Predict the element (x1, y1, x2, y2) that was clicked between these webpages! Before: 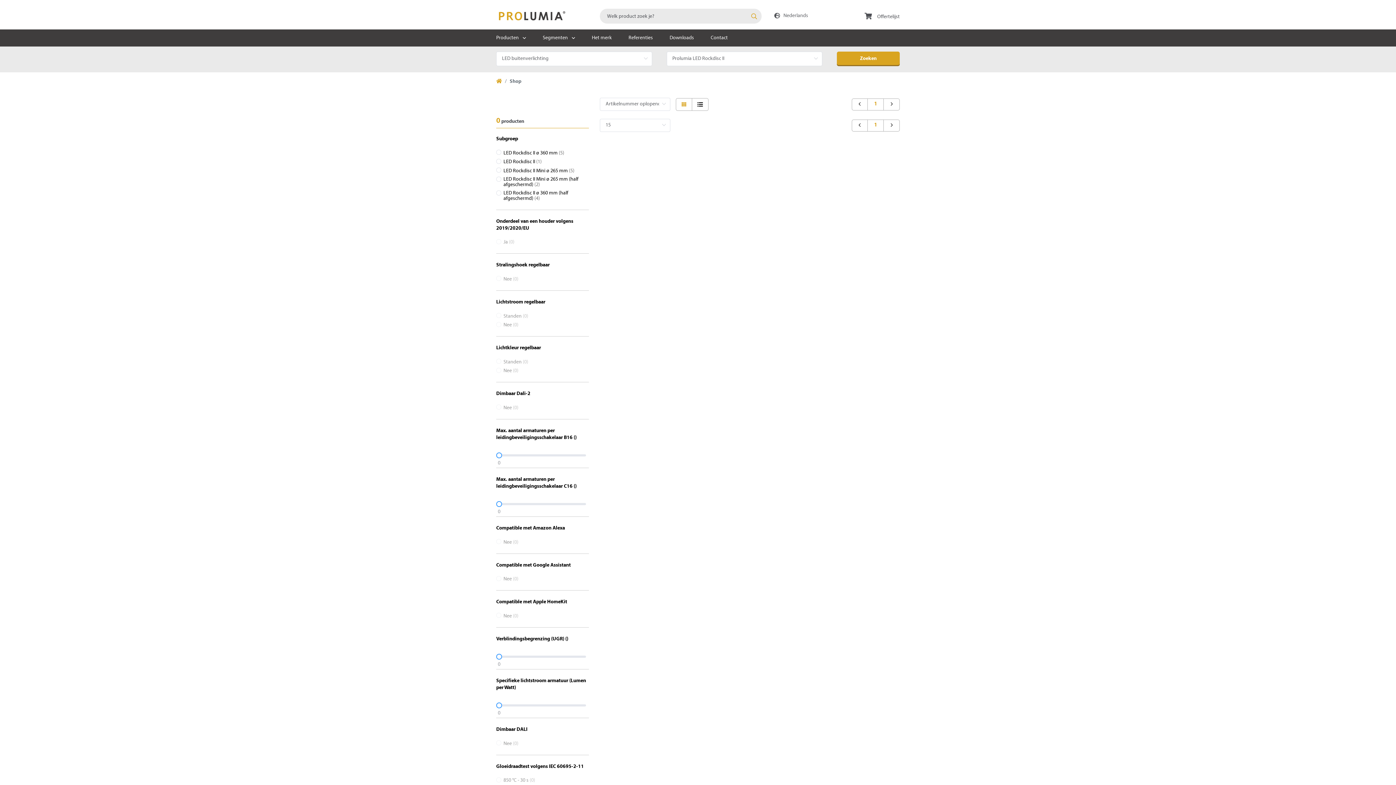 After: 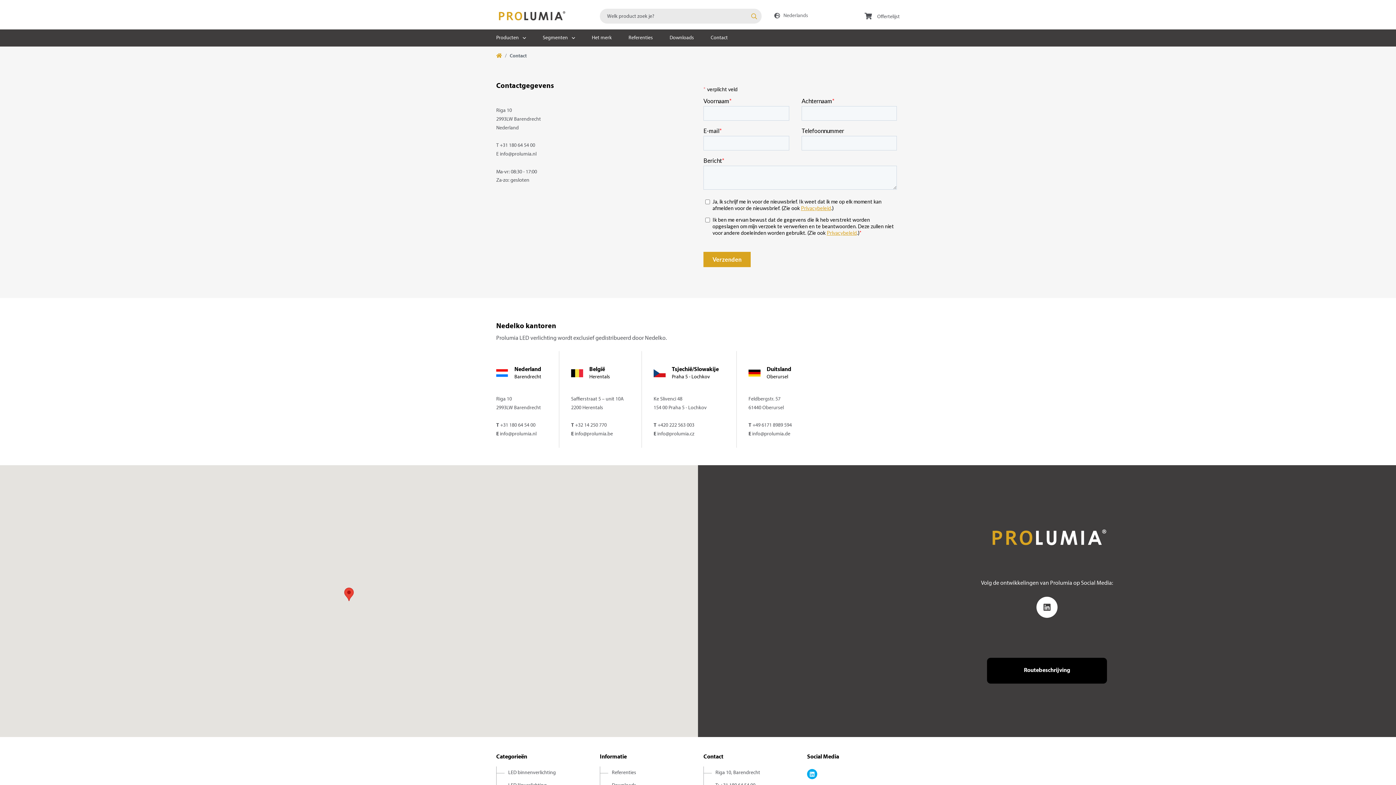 Action: bbox: (710, 29, 728, 46) label: Contact